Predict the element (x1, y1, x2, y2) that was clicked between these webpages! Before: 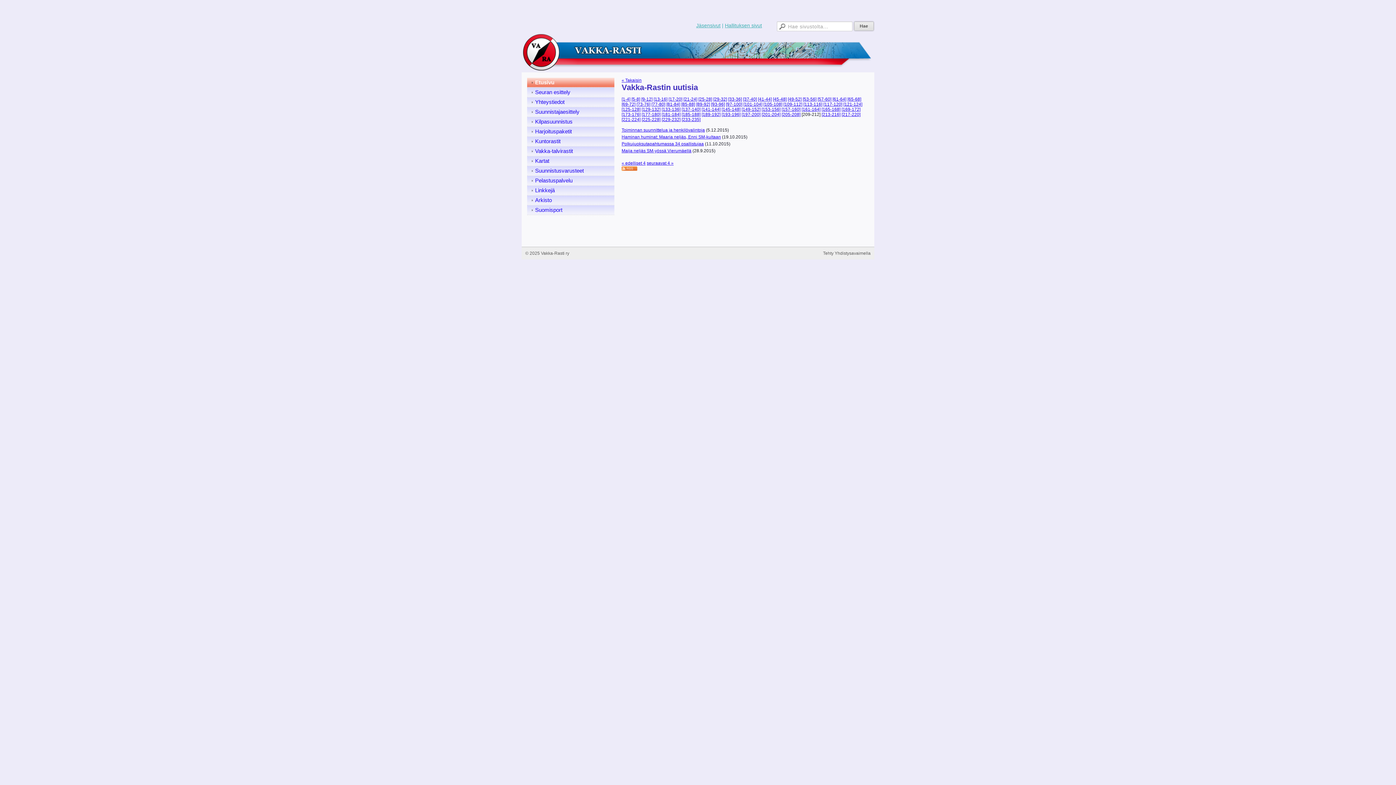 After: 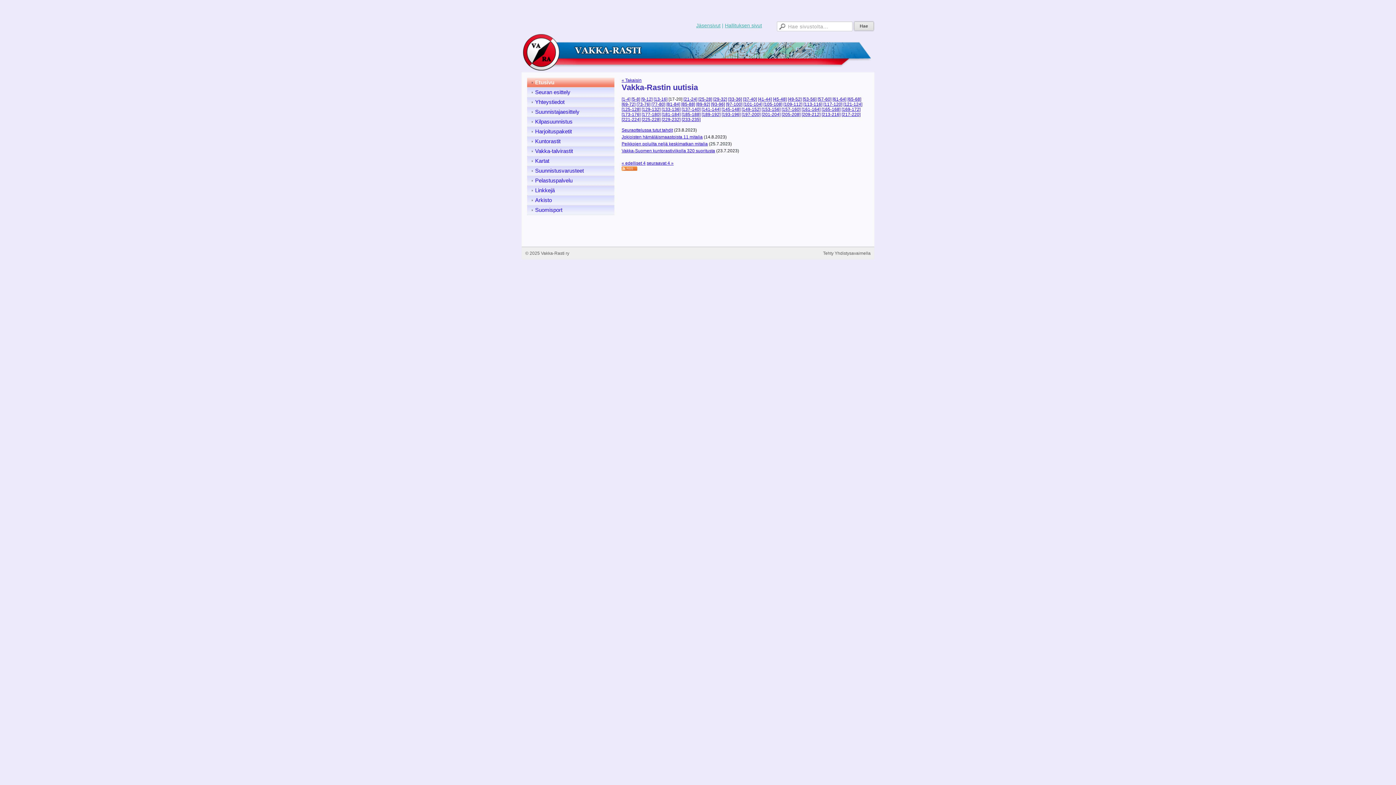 Action: label: [121-124] bbox: (843, 101, 862, 106)